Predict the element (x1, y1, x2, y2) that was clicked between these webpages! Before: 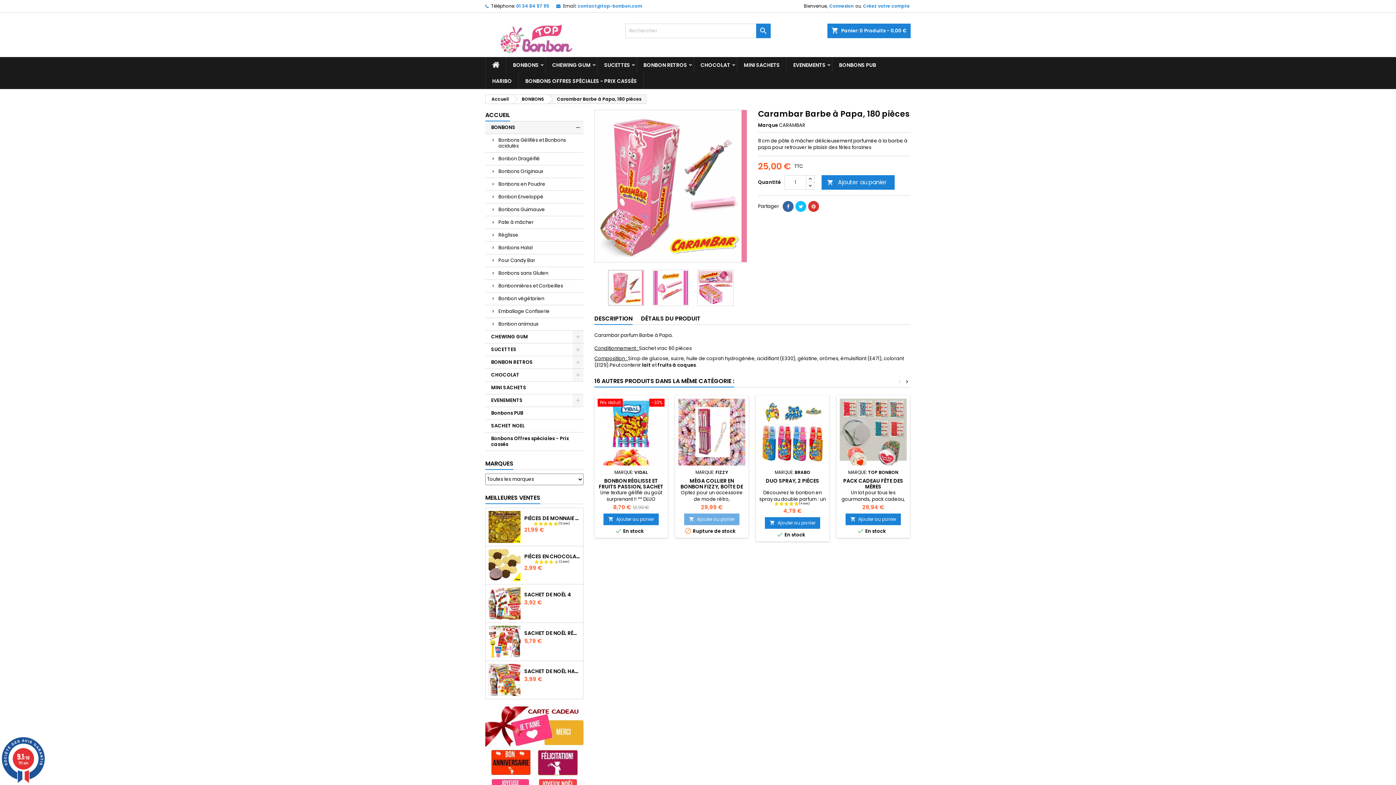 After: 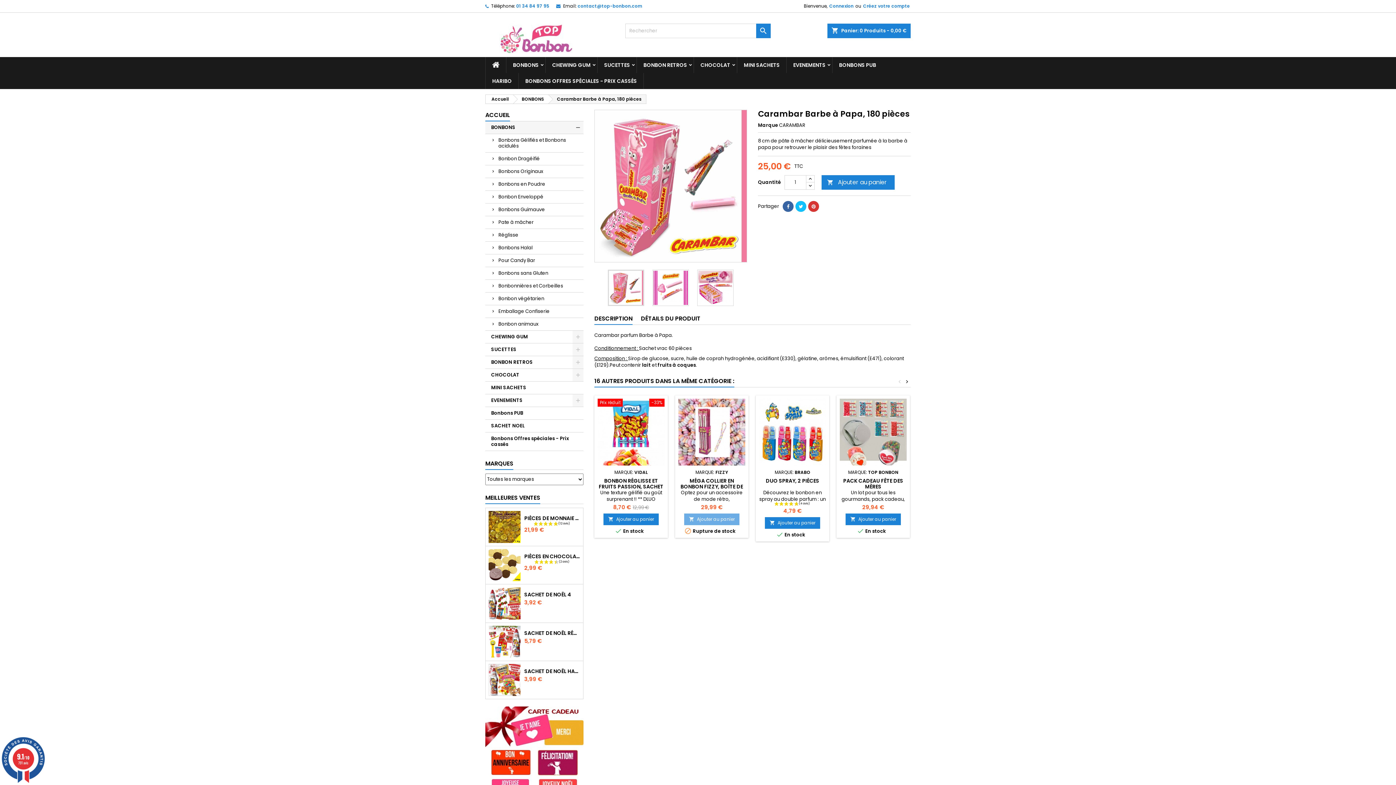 Action: bbox: (782, 201, 793, 212)